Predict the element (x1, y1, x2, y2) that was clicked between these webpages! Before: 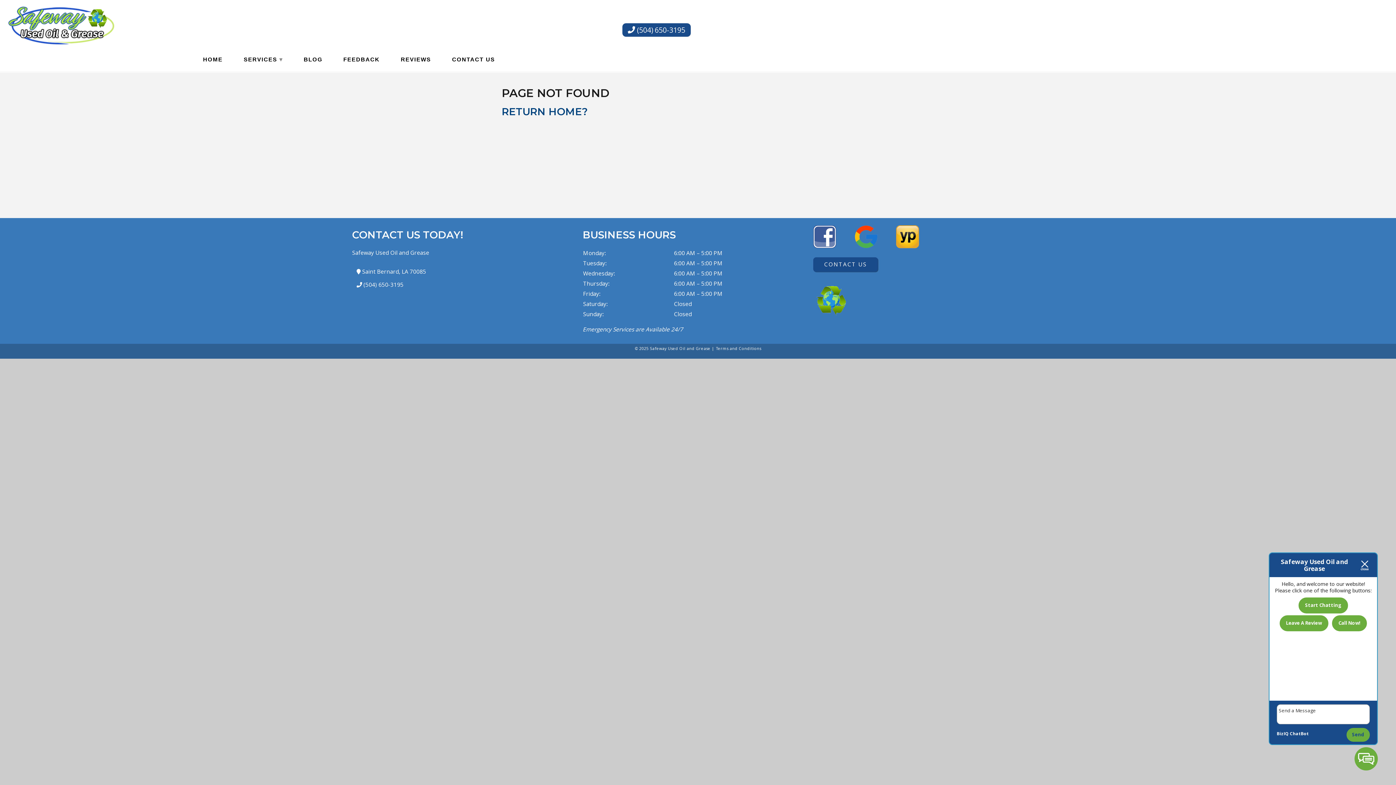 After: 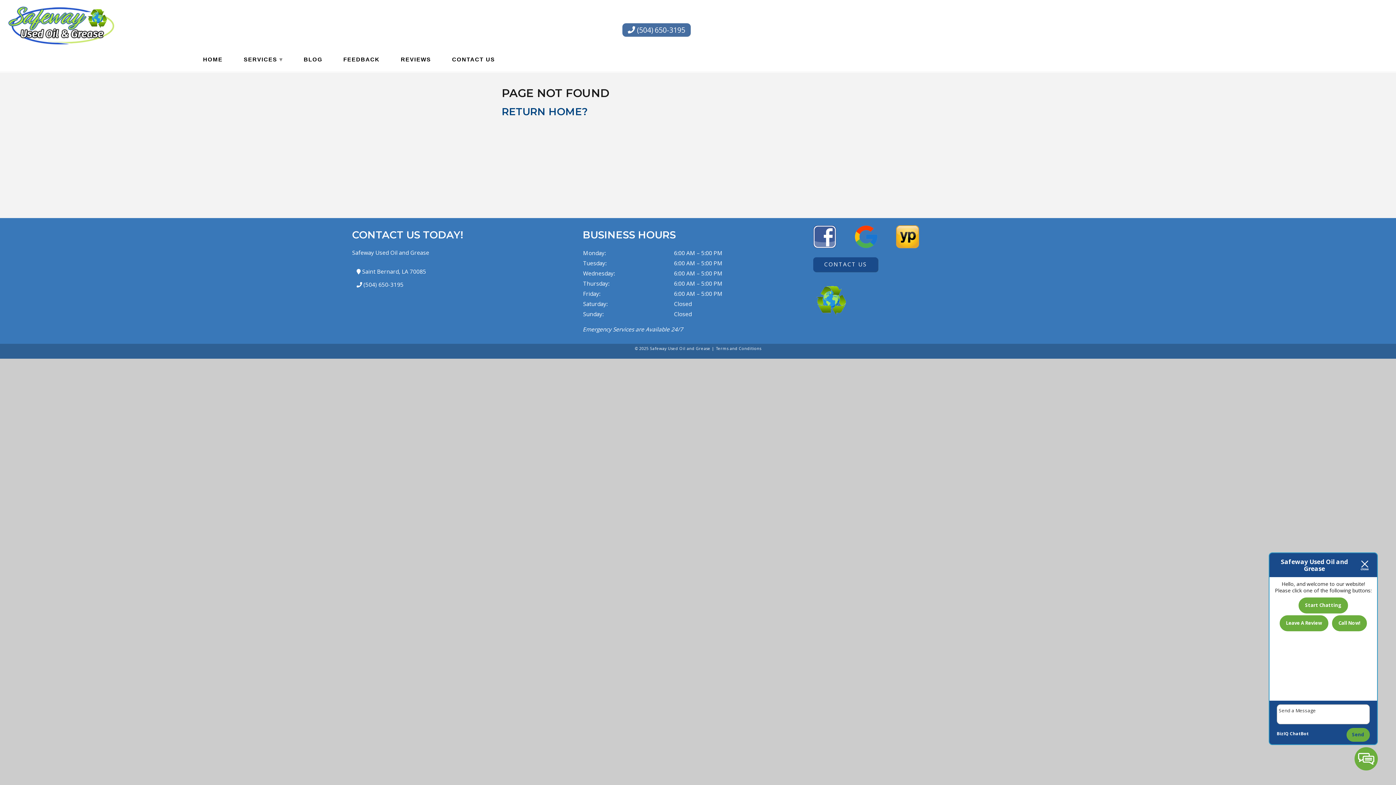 Action: label:  (504) 650-3195 bbox: (622, 23, 690, 36)